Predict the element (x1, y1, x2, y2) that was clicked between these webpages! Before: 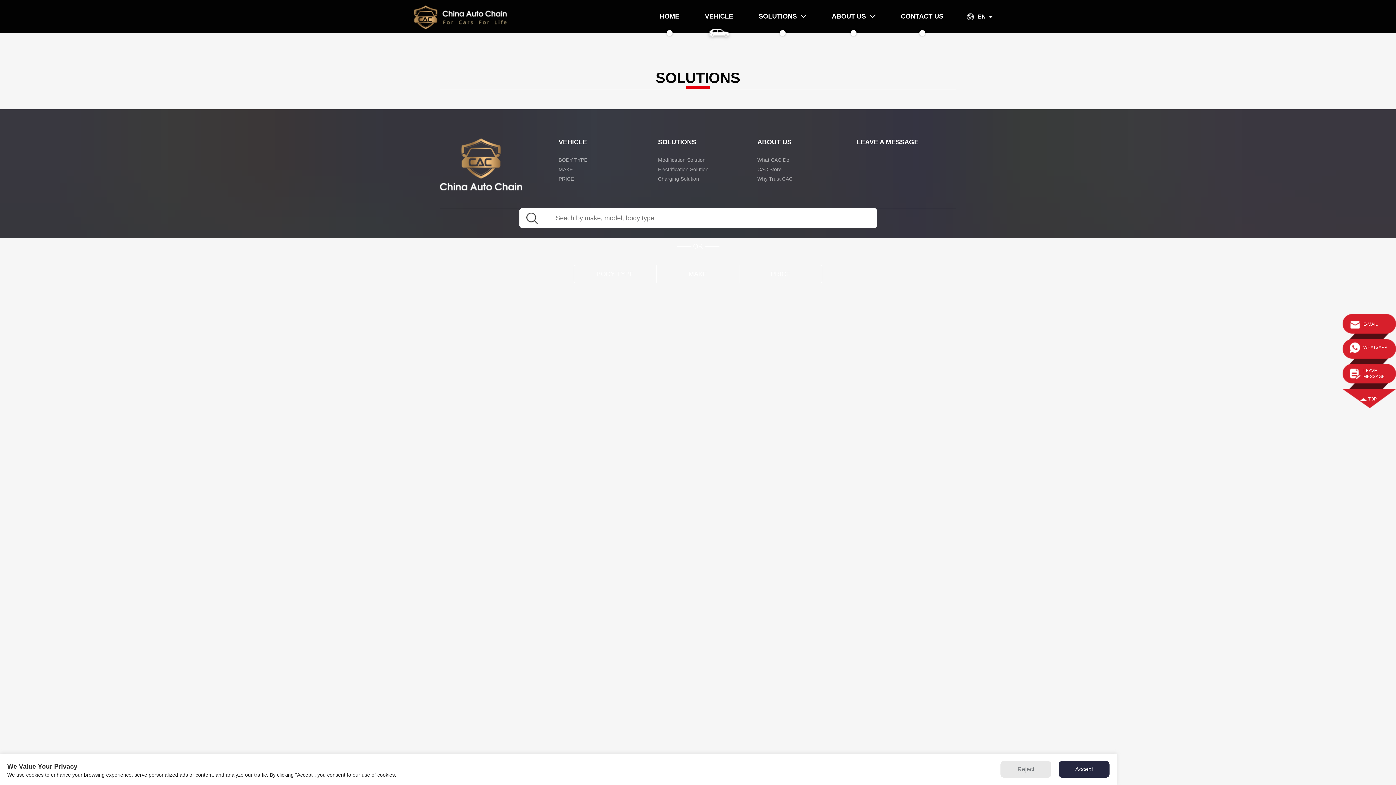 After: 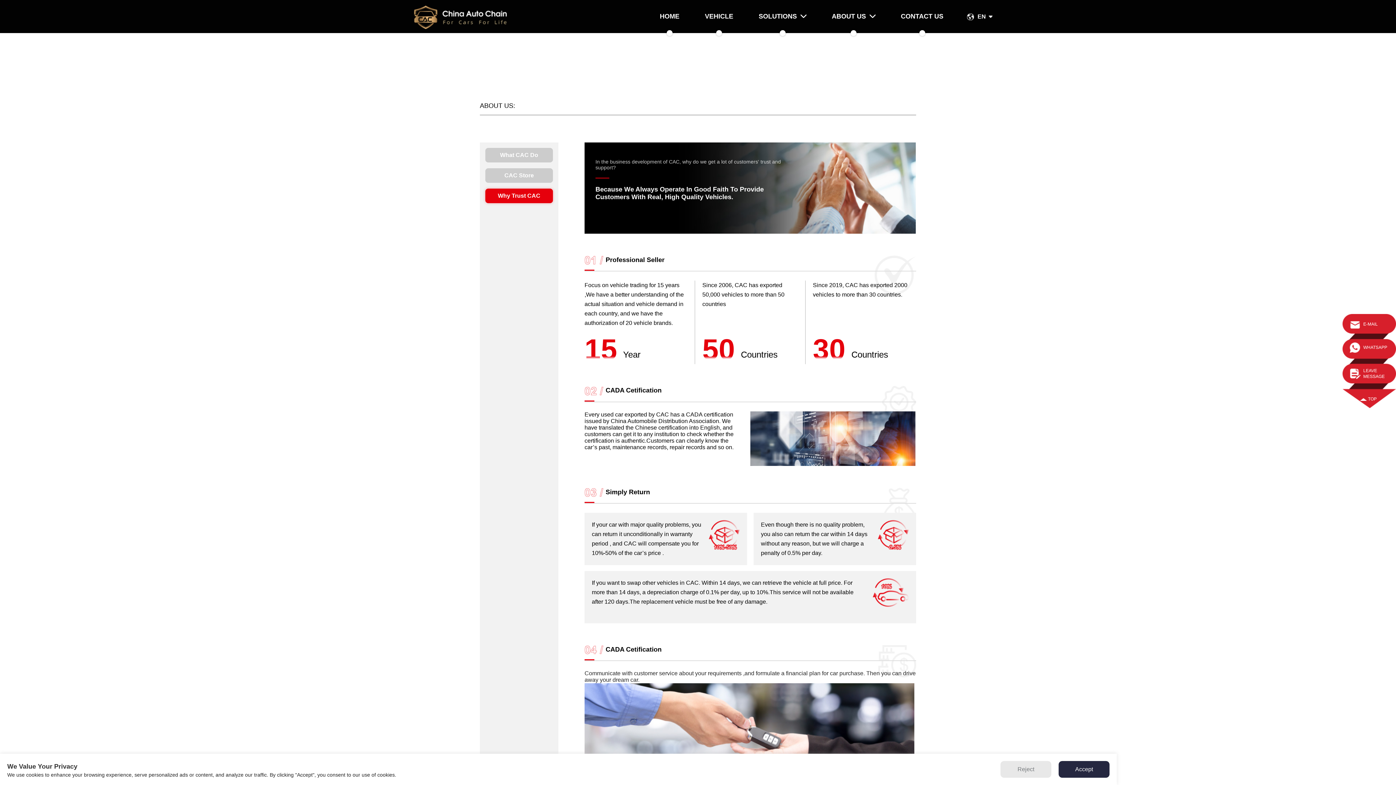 Action: bbox: (757, 176, 792, 181) label: Why Trust CAC